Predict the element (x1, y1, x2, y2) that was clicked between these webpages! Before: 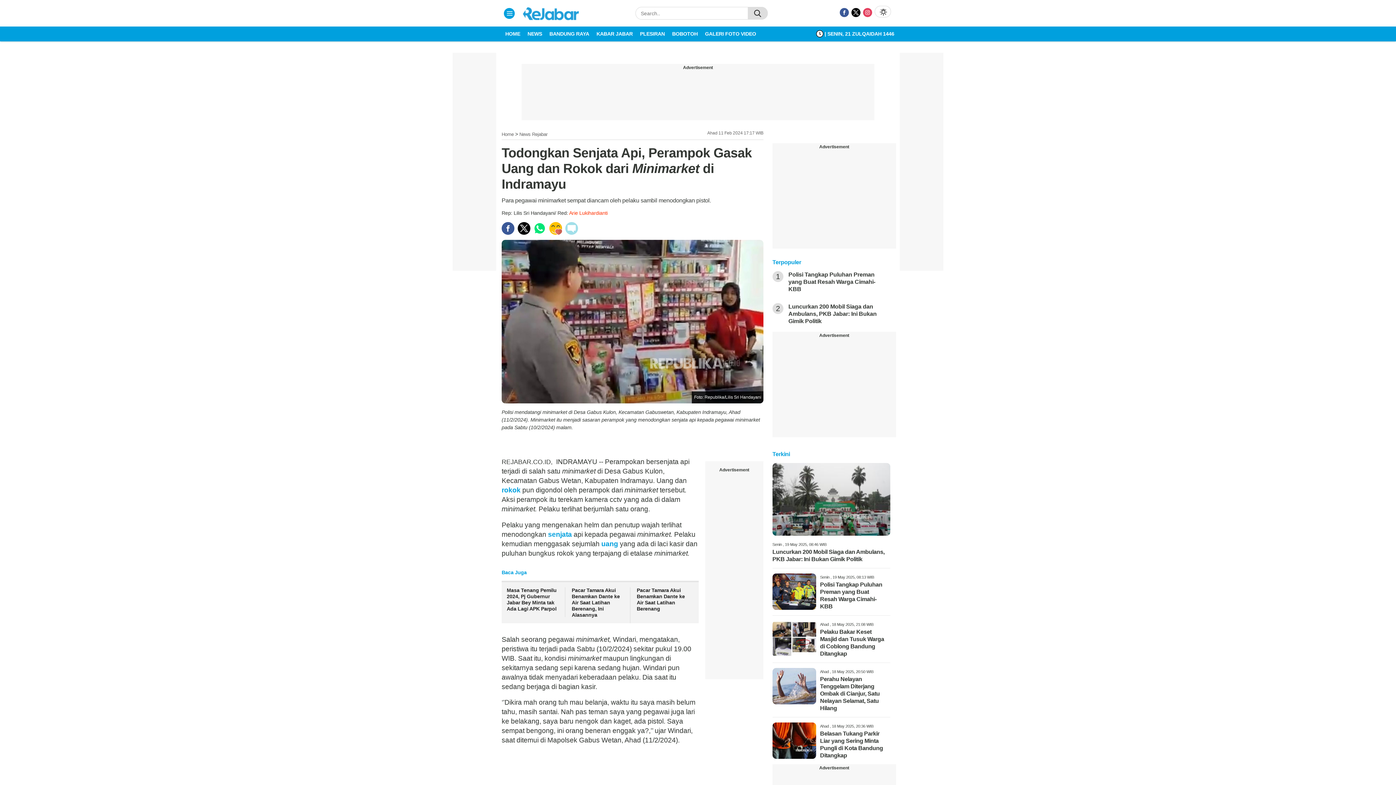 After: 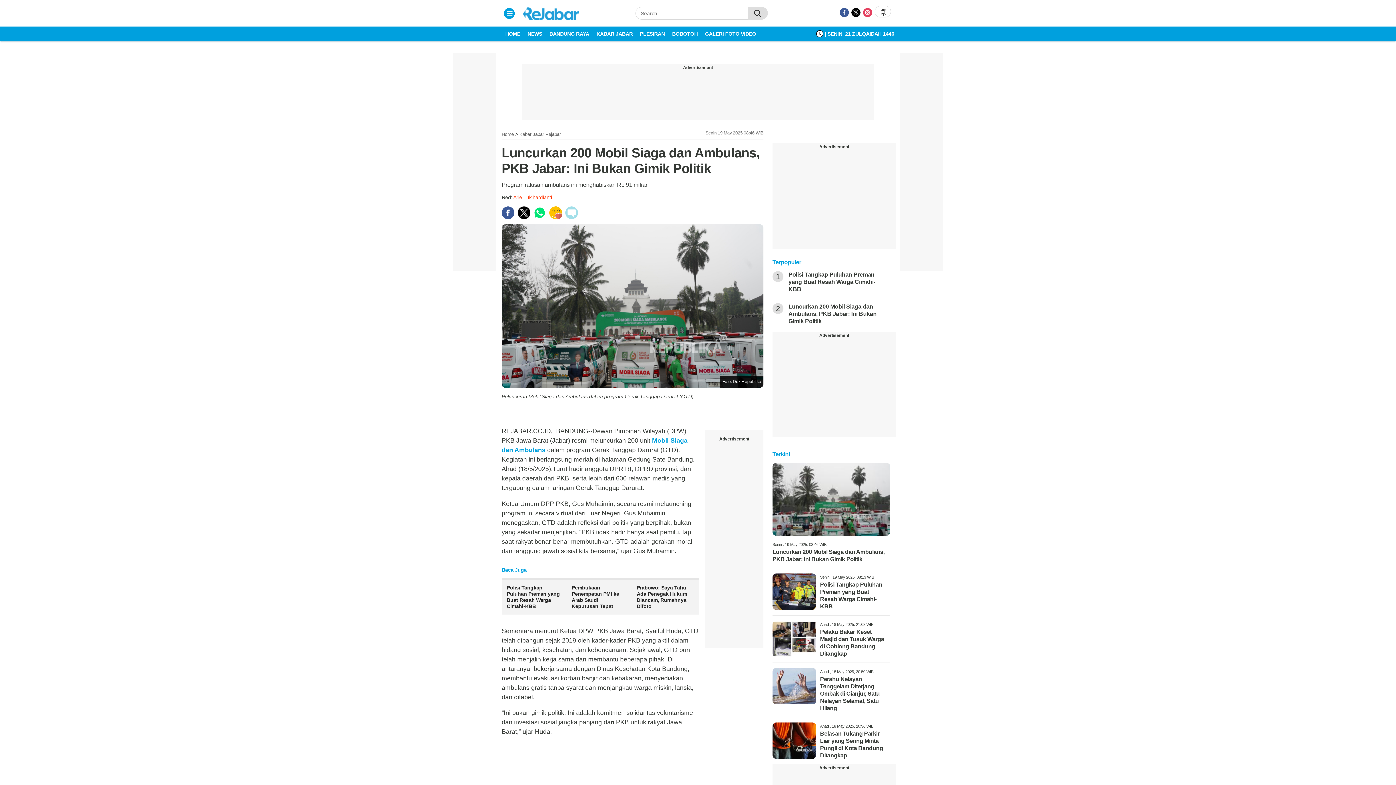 Action: bbox: (772, 463, 890, 563) label: Senin , 19 May 2025, 08:46 WIB
Luncurkan 200 Mobil Siaga dan Ambulans, PKB Jabar: Ini Bukan Gimik Politik